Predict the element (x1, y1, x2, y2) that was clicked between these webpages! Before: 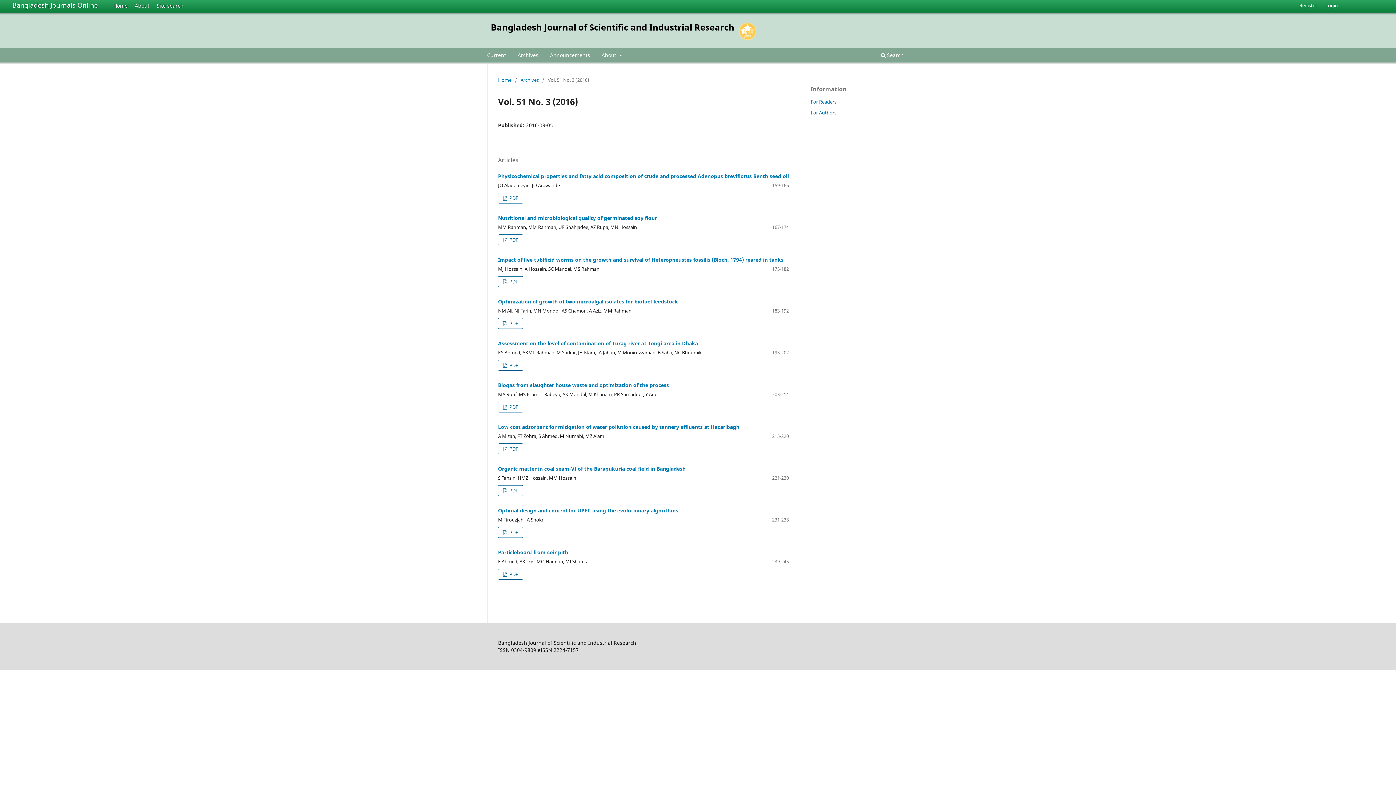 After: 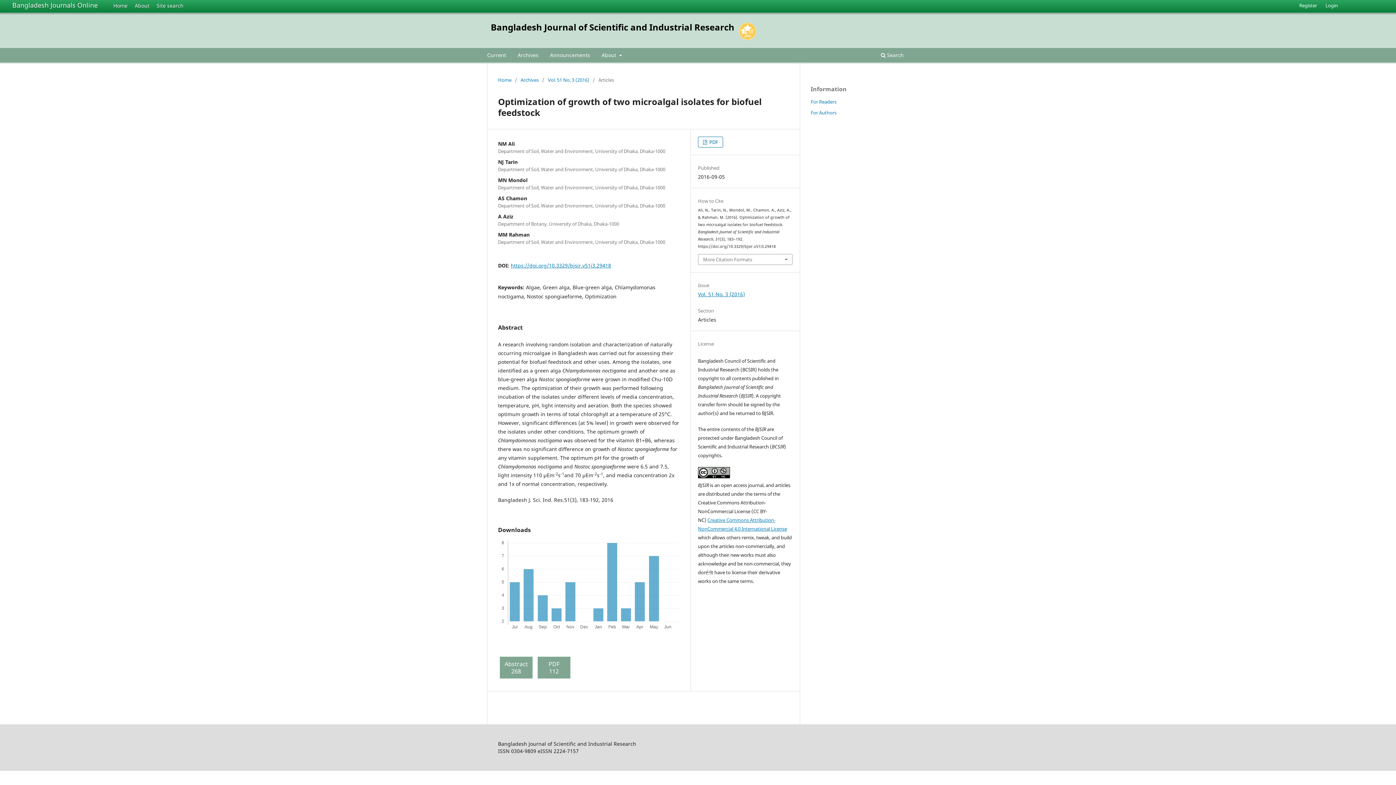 Action: bbox: (498, 298, 678, 305) label: Optimization of growth of two microalgal isolates for biofuel feedstock